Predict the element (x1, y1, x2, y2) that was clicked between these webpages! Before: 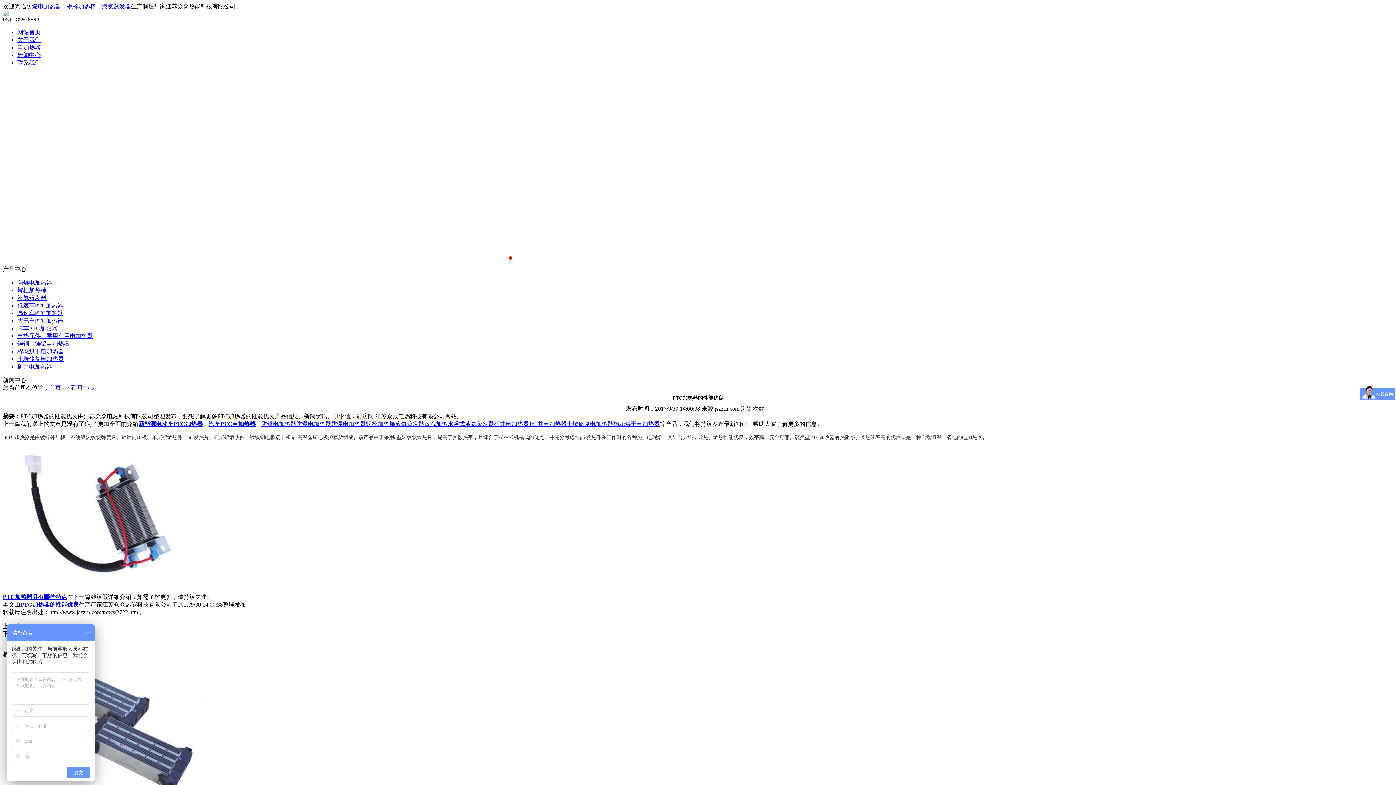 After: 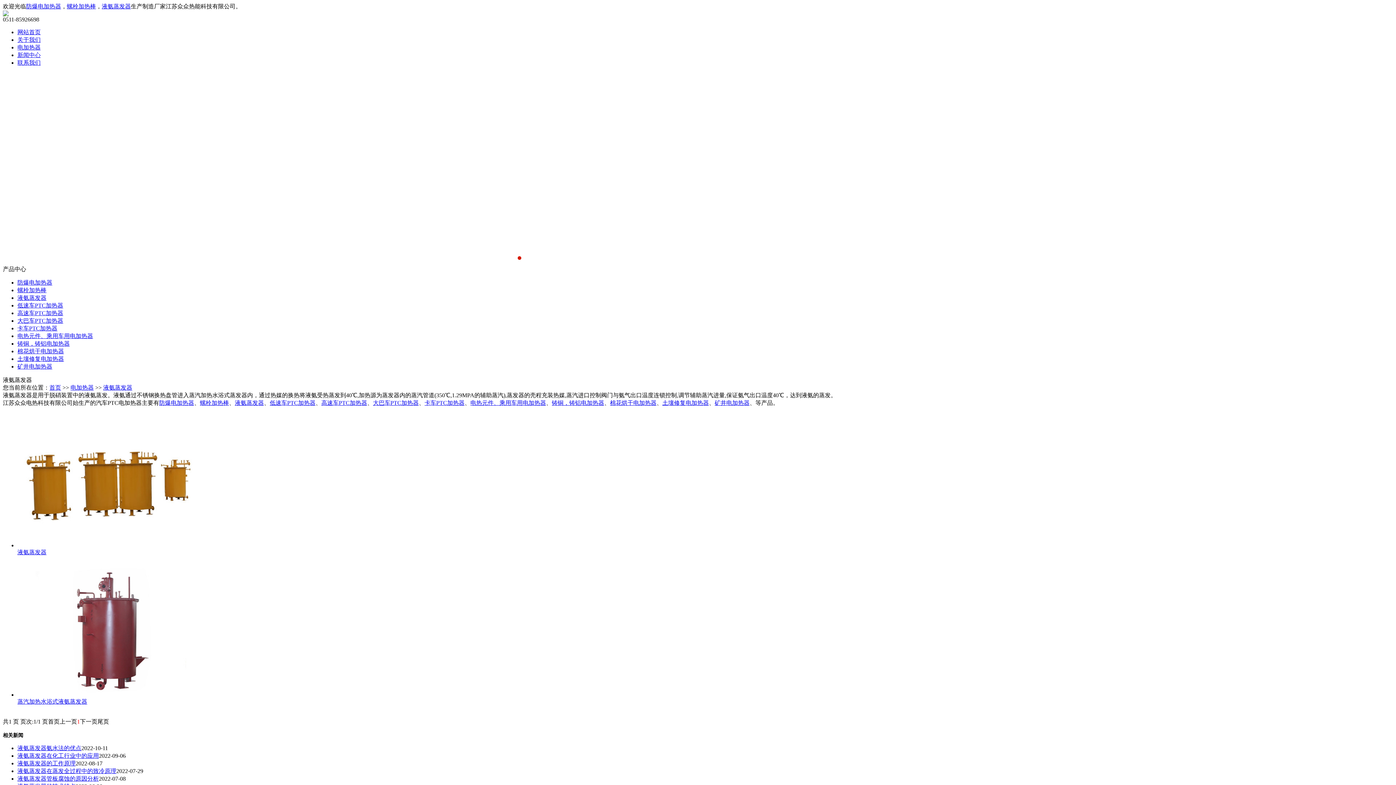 Action: label: 液氨蒸发器 bbox: (101, 3, 130, 9)